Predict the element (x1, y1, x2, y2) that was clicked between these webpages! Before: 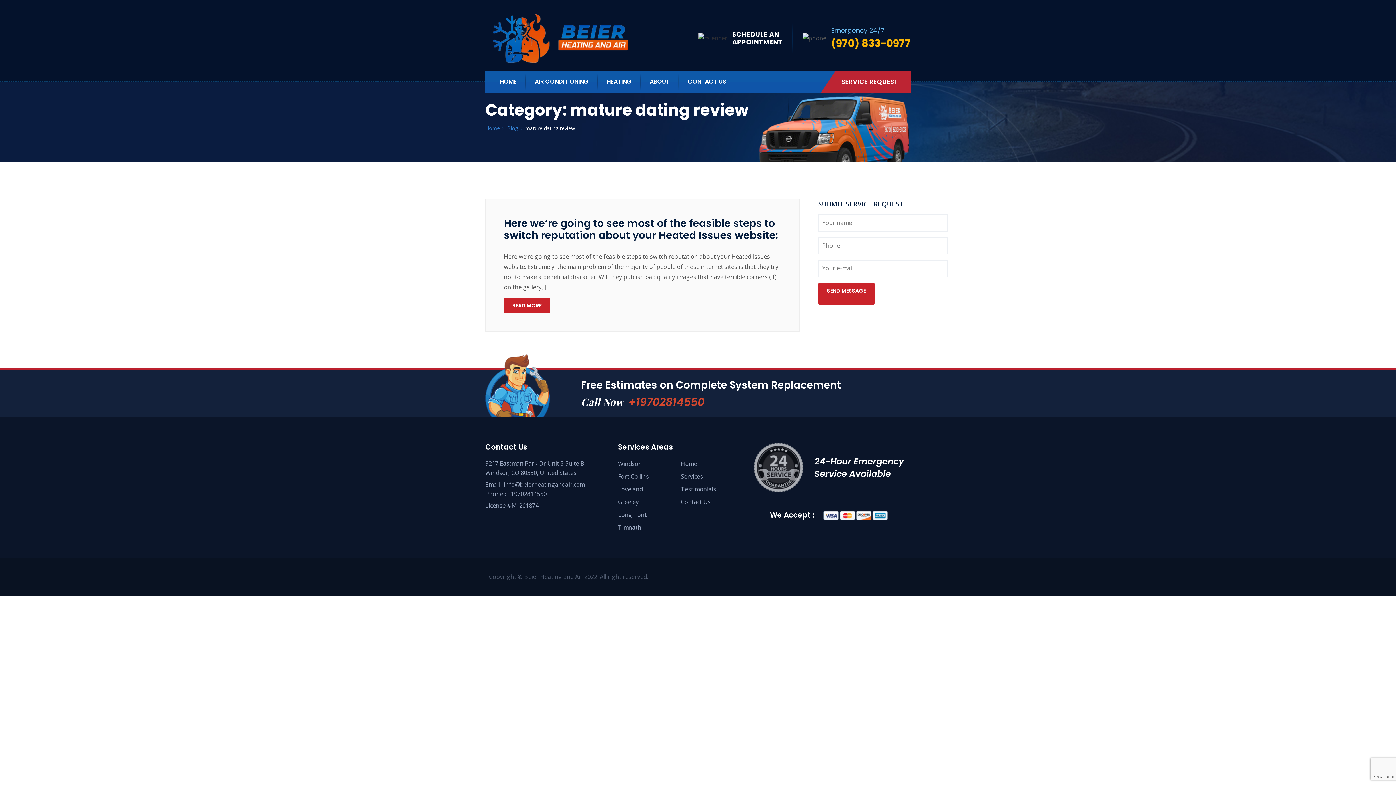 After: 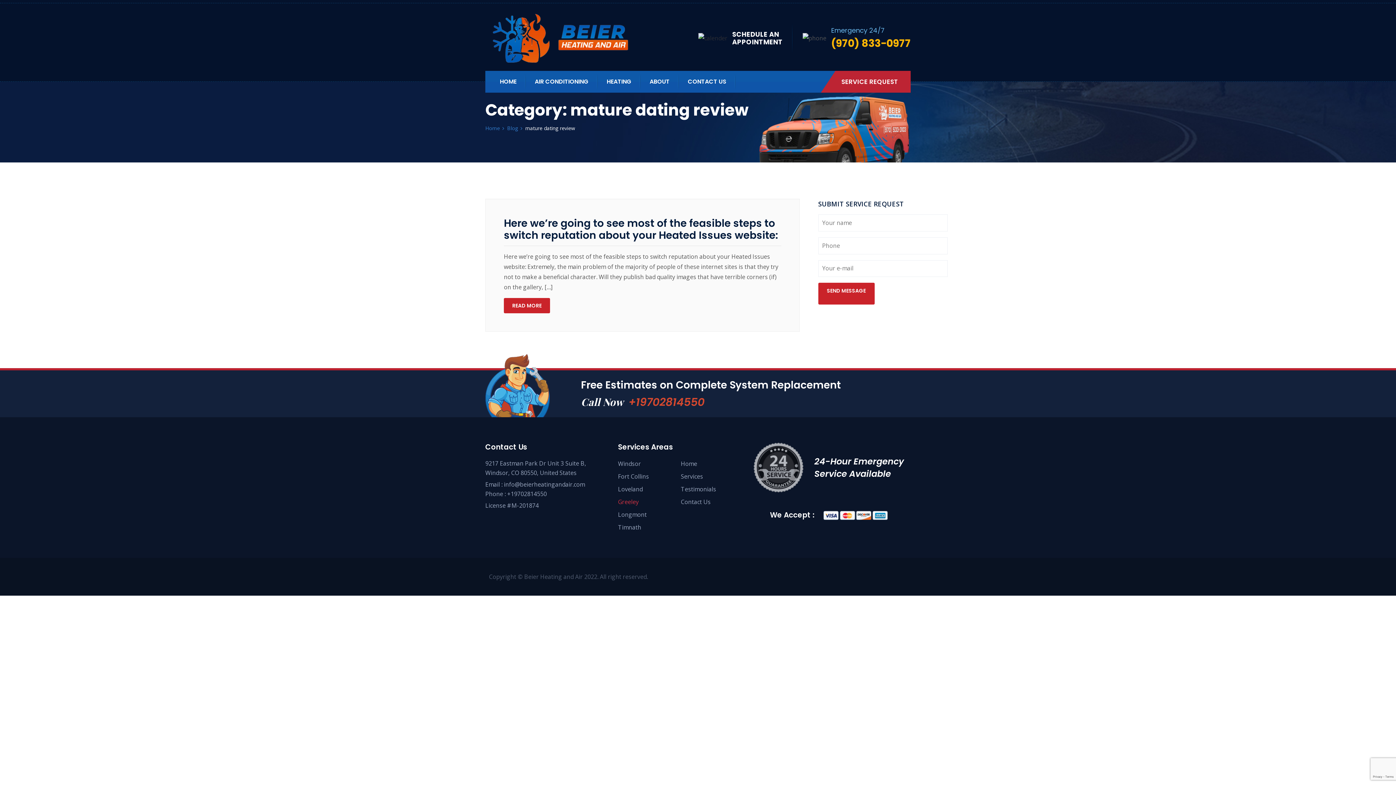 Action: bbox: (618, 498, 638, 506) label: Greeley